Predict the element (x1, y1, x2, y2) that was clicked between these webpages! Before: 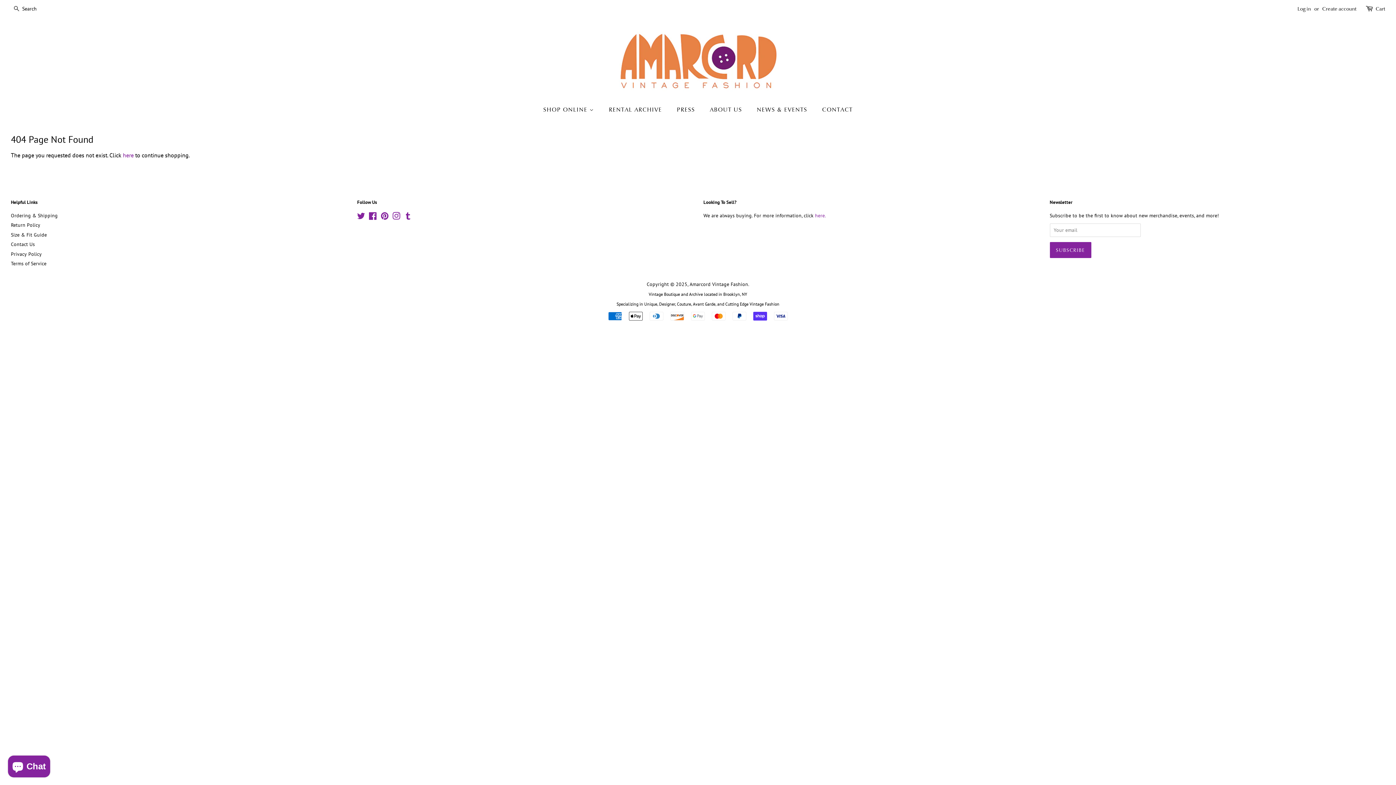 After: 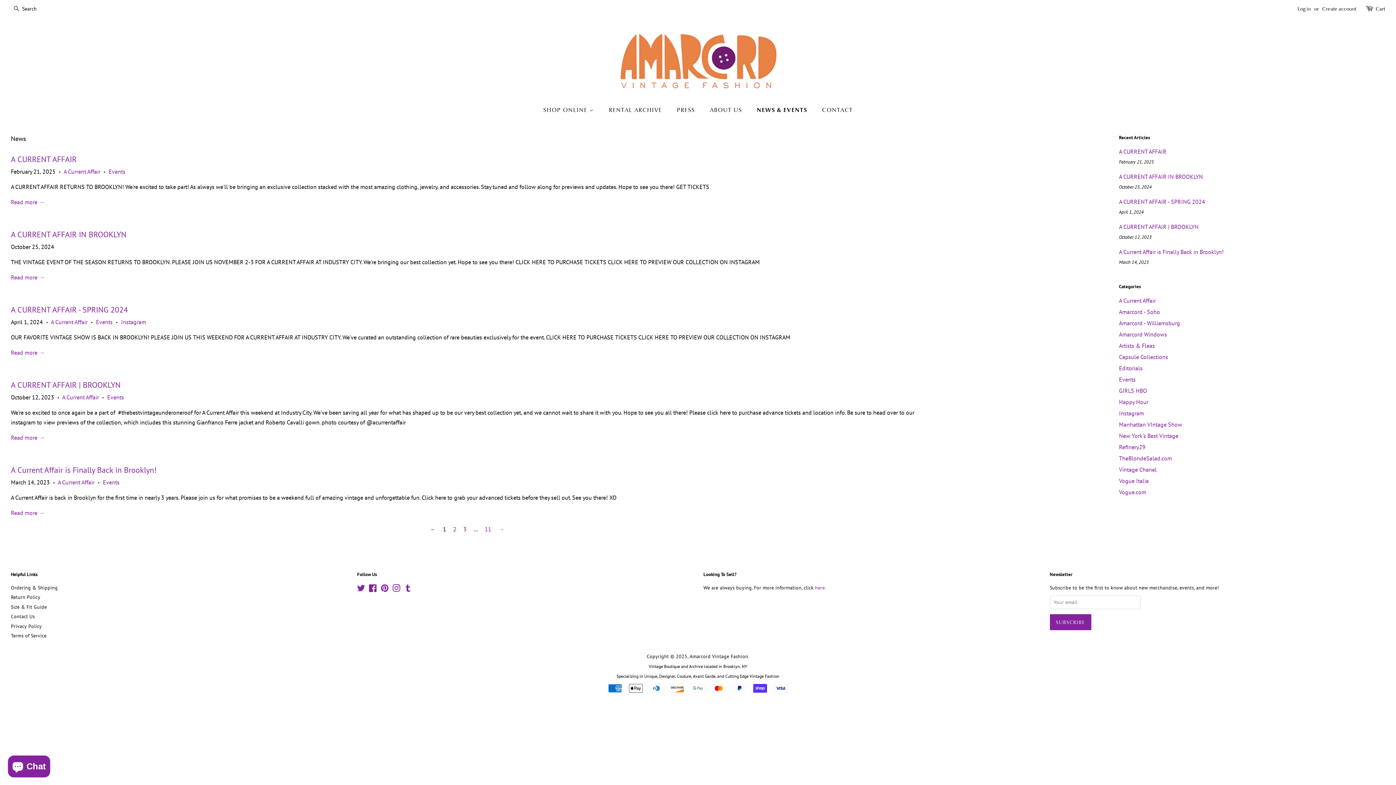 Action: bbox: (751, 102, 814, 117) label: NEWS & EVENTS